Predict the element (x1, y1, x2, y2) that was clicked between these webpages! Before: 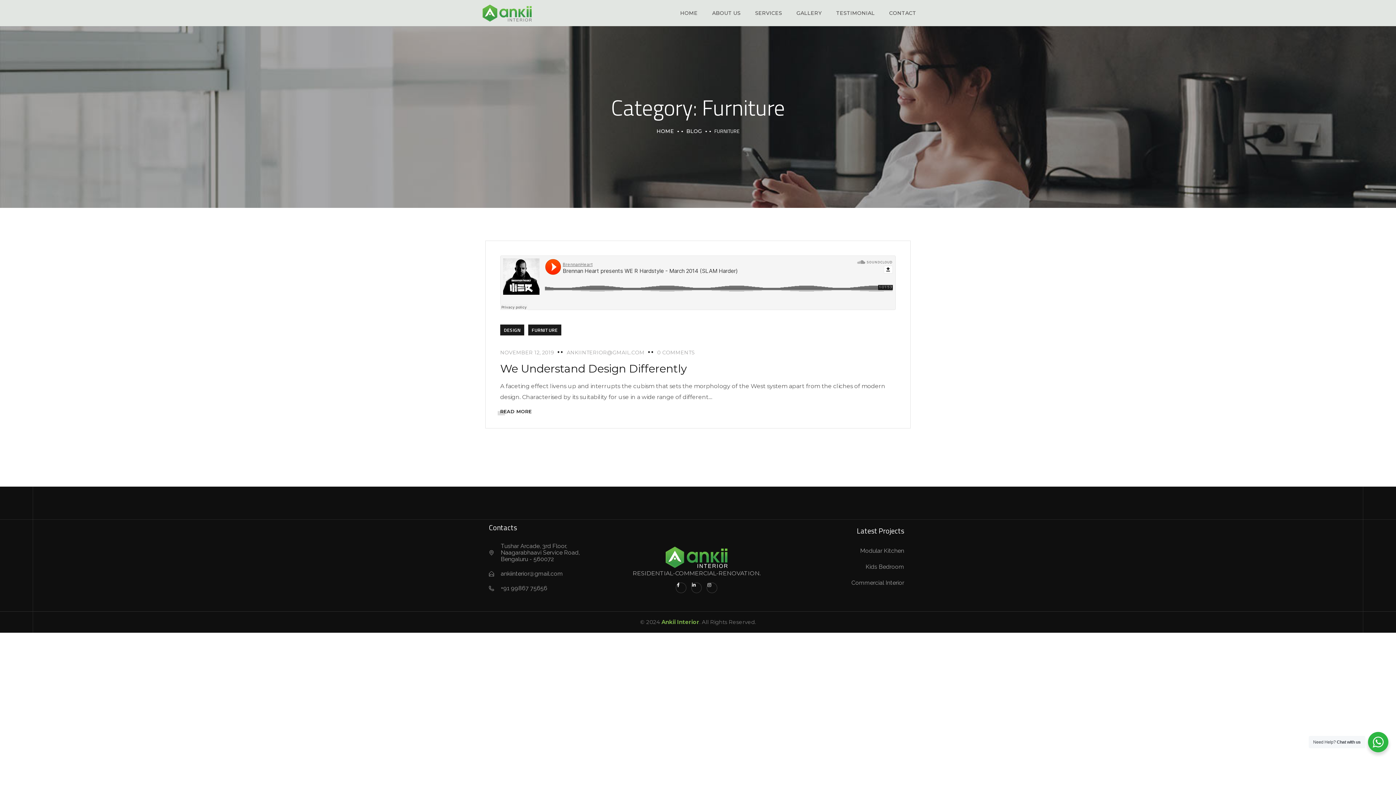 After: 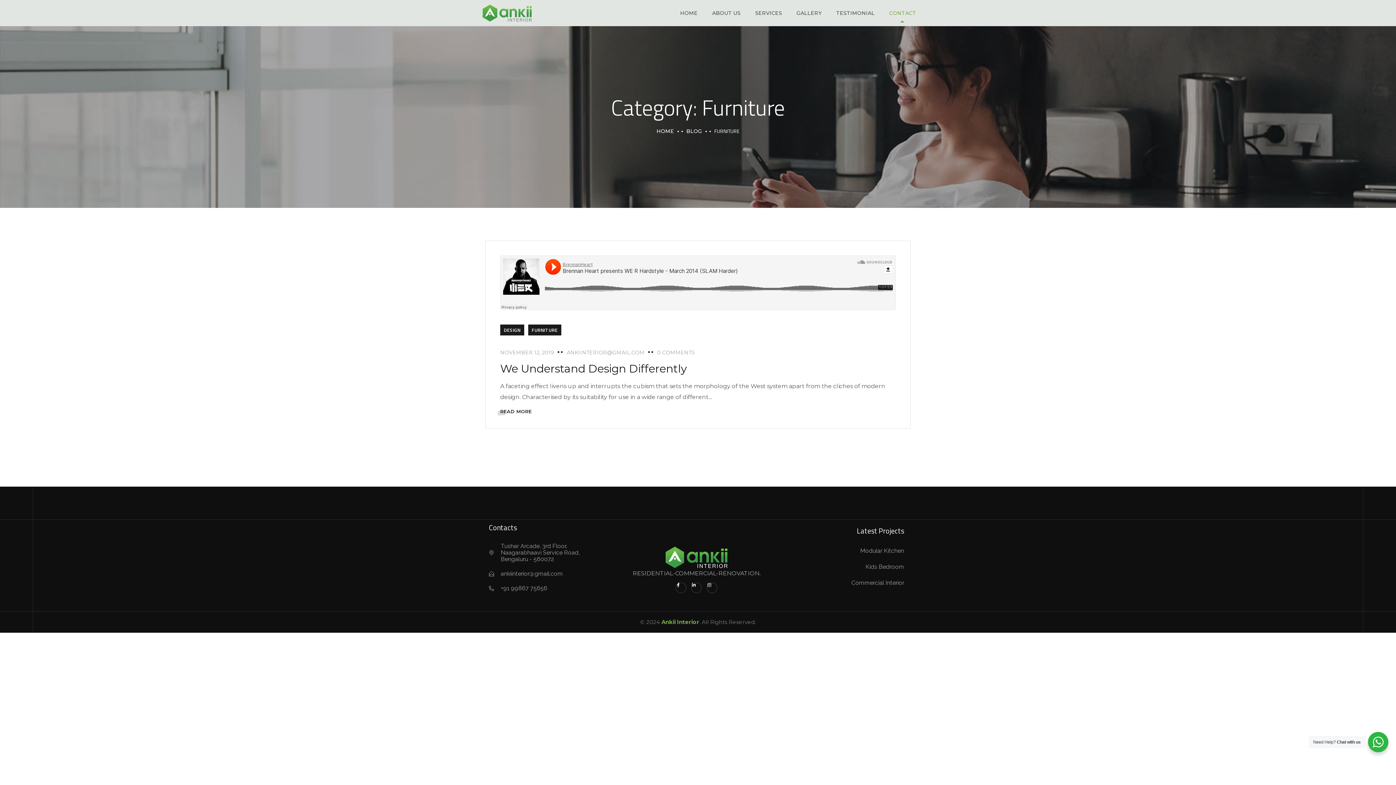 Action: bbox: (889, 3, 916, 22) label: CONTACT